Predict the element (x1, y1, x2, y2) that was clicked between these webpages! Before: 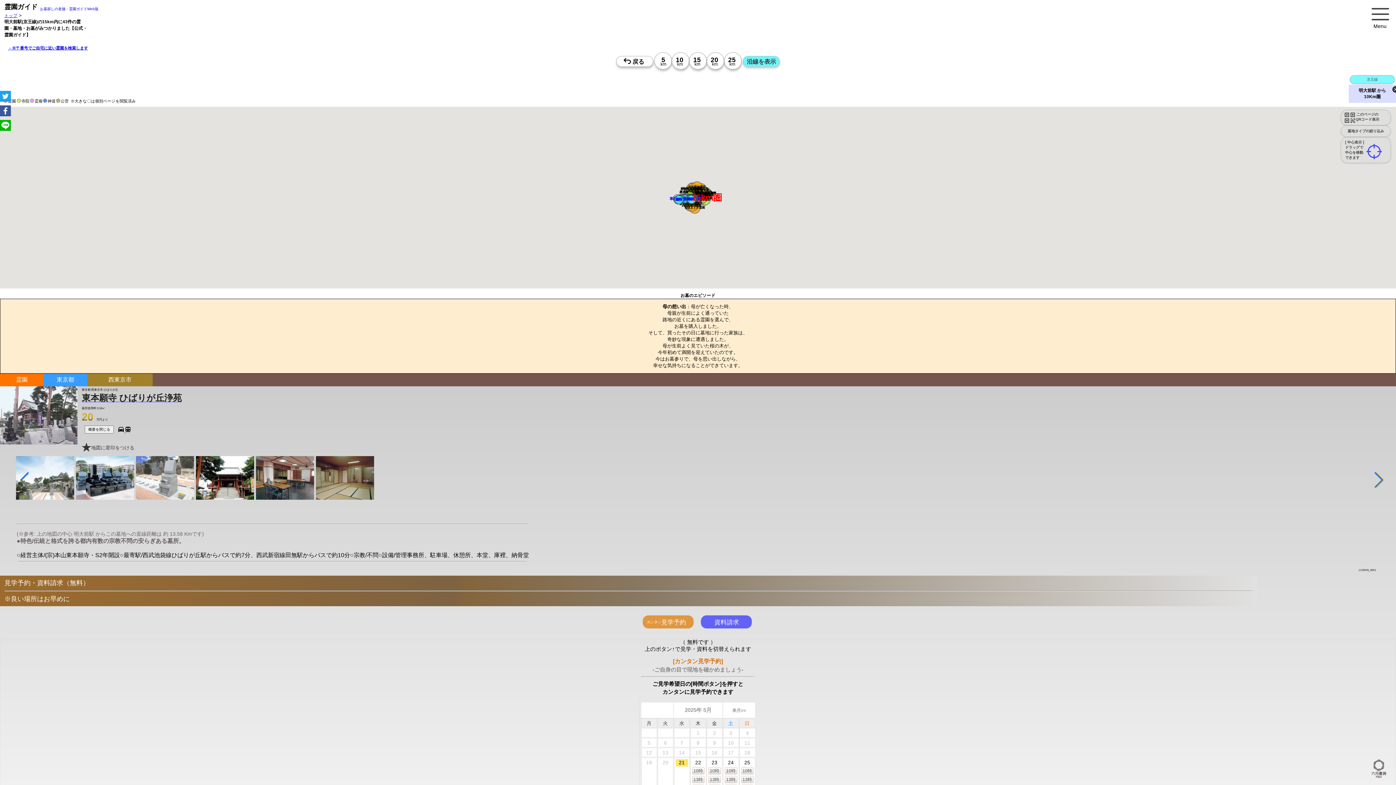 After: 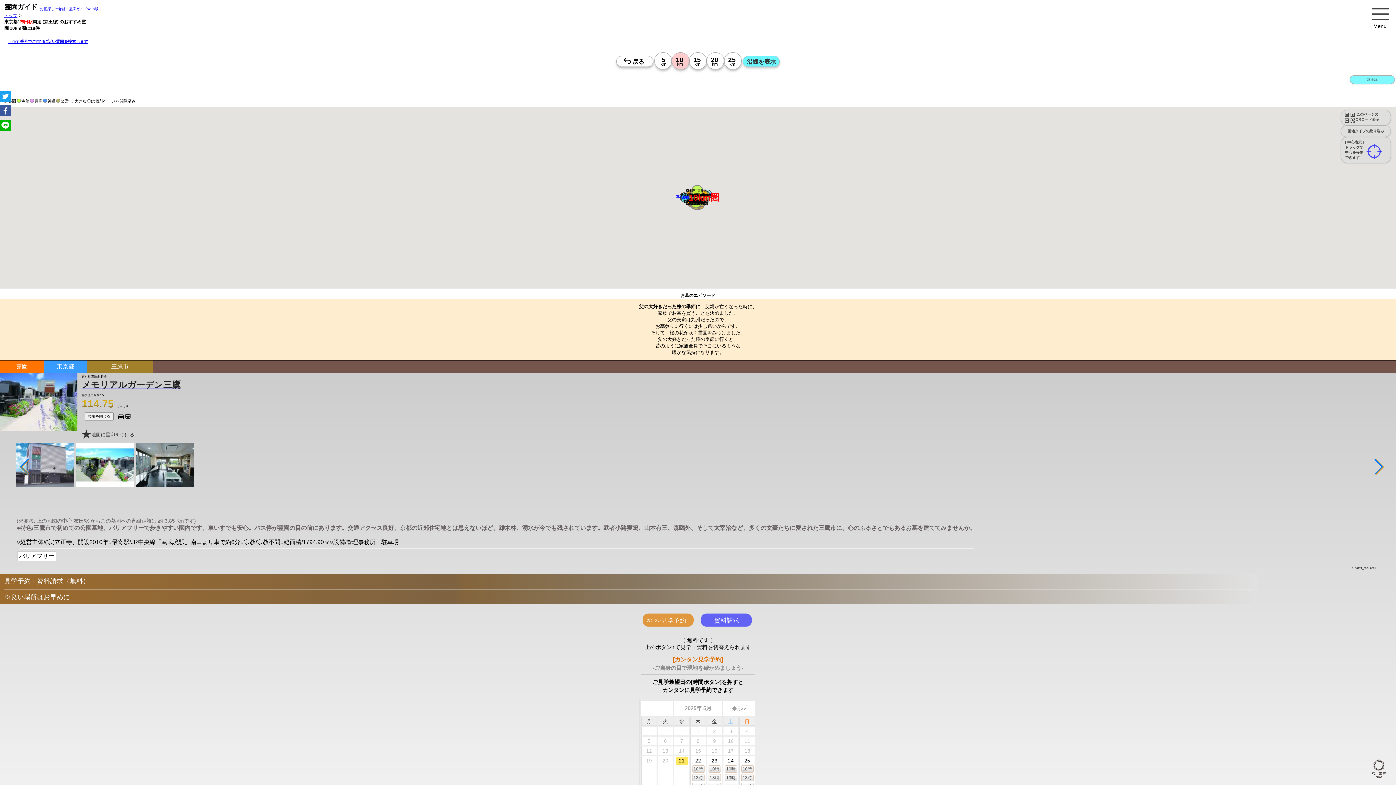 Action: bbox: (686, 194, 696, 204) label: 10km圏に18件あります